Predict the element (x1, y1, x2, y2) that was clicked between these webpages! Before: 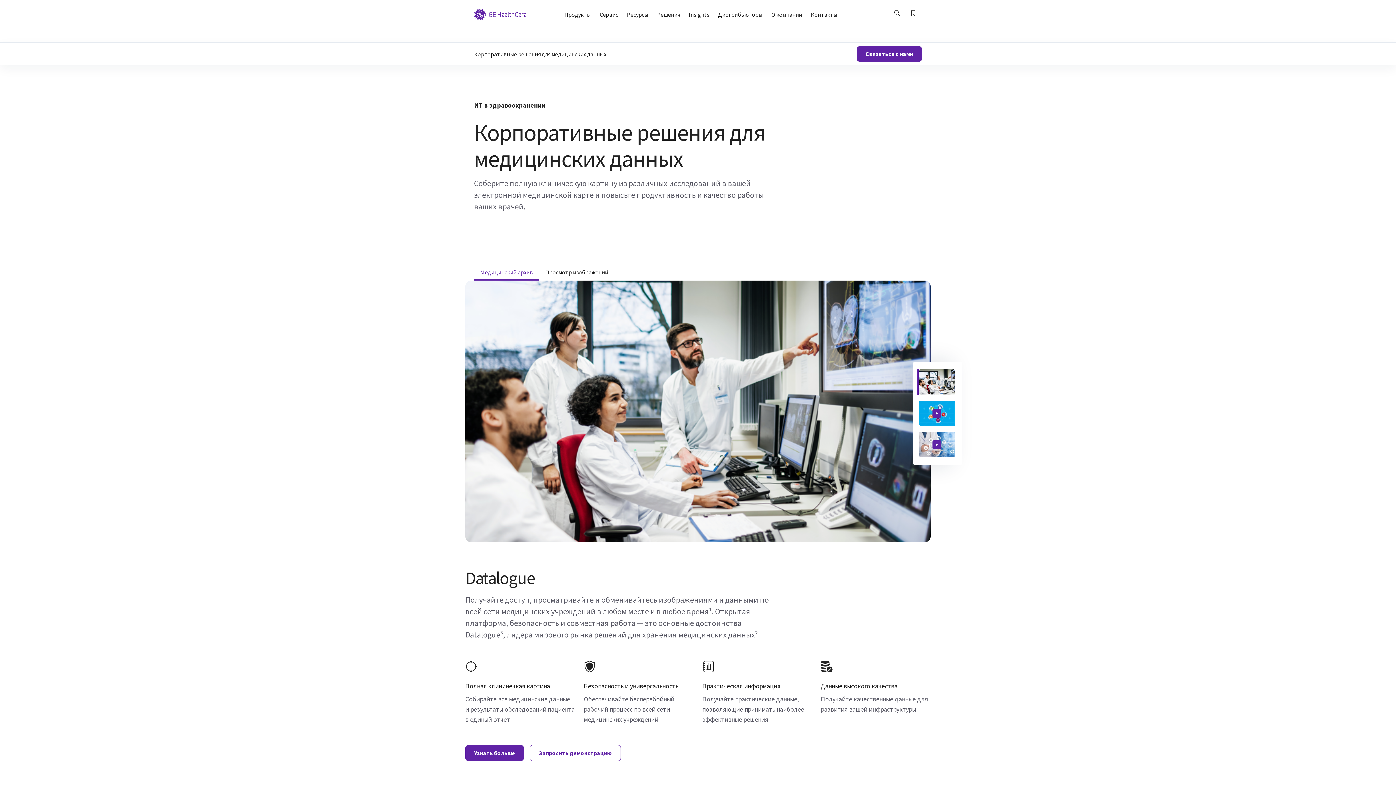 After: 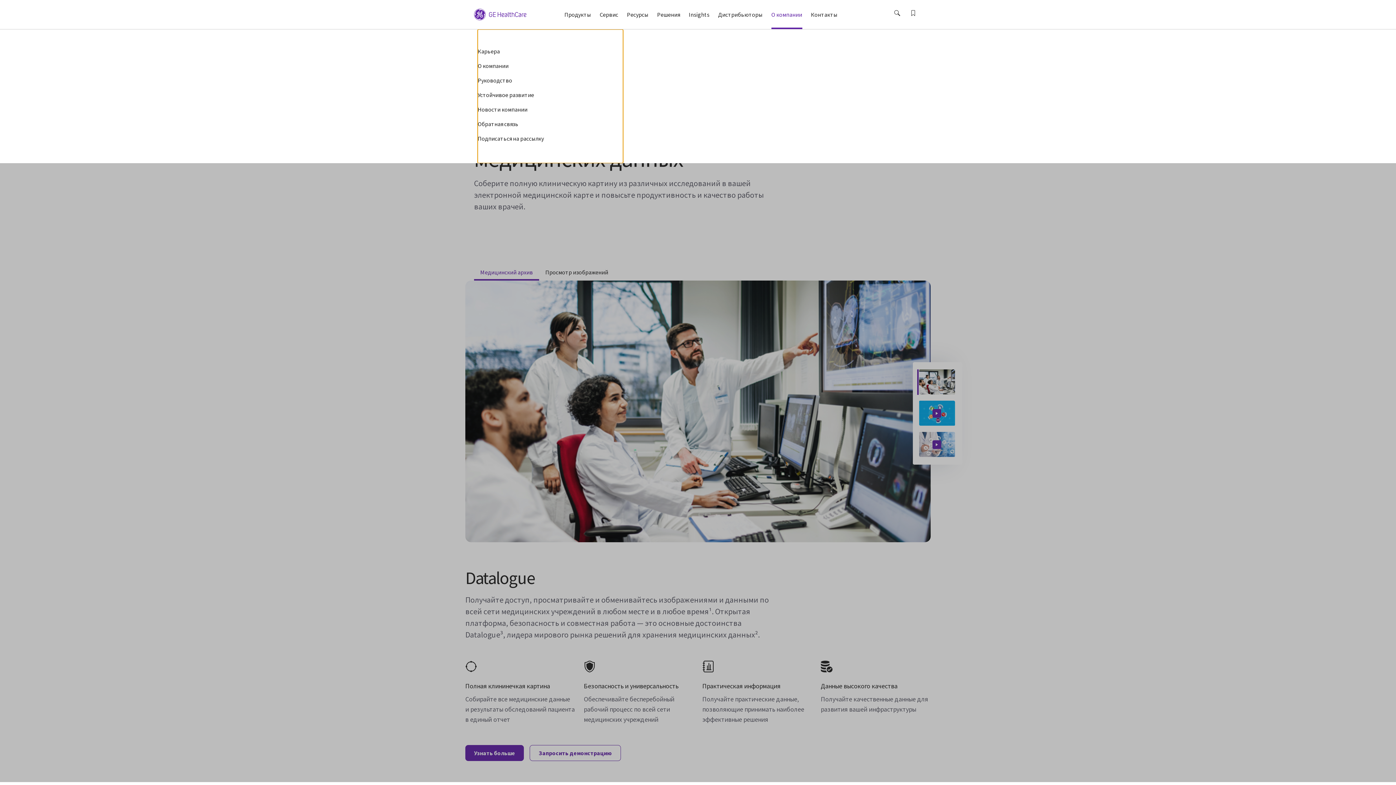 Action: label: О компании bbox: (771, 6, 802, 30)